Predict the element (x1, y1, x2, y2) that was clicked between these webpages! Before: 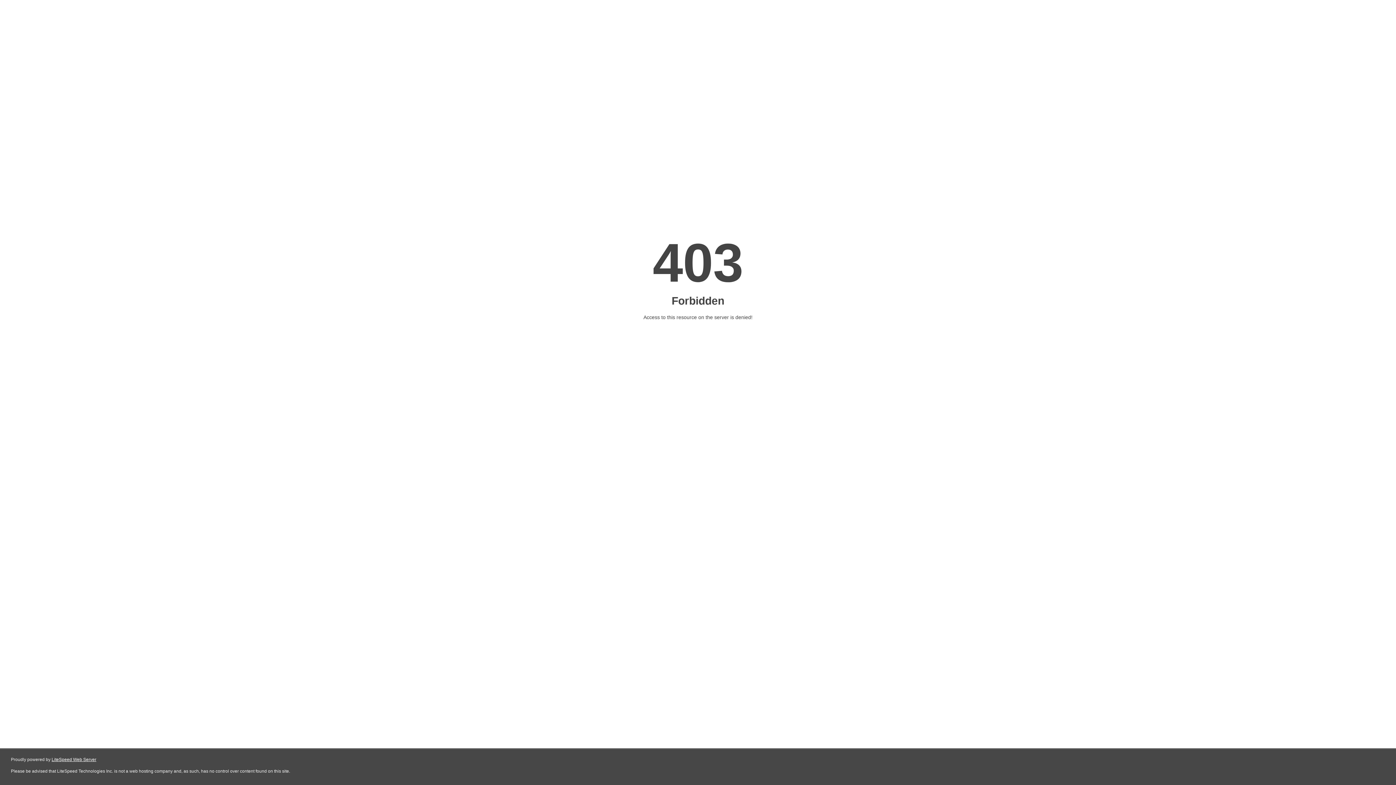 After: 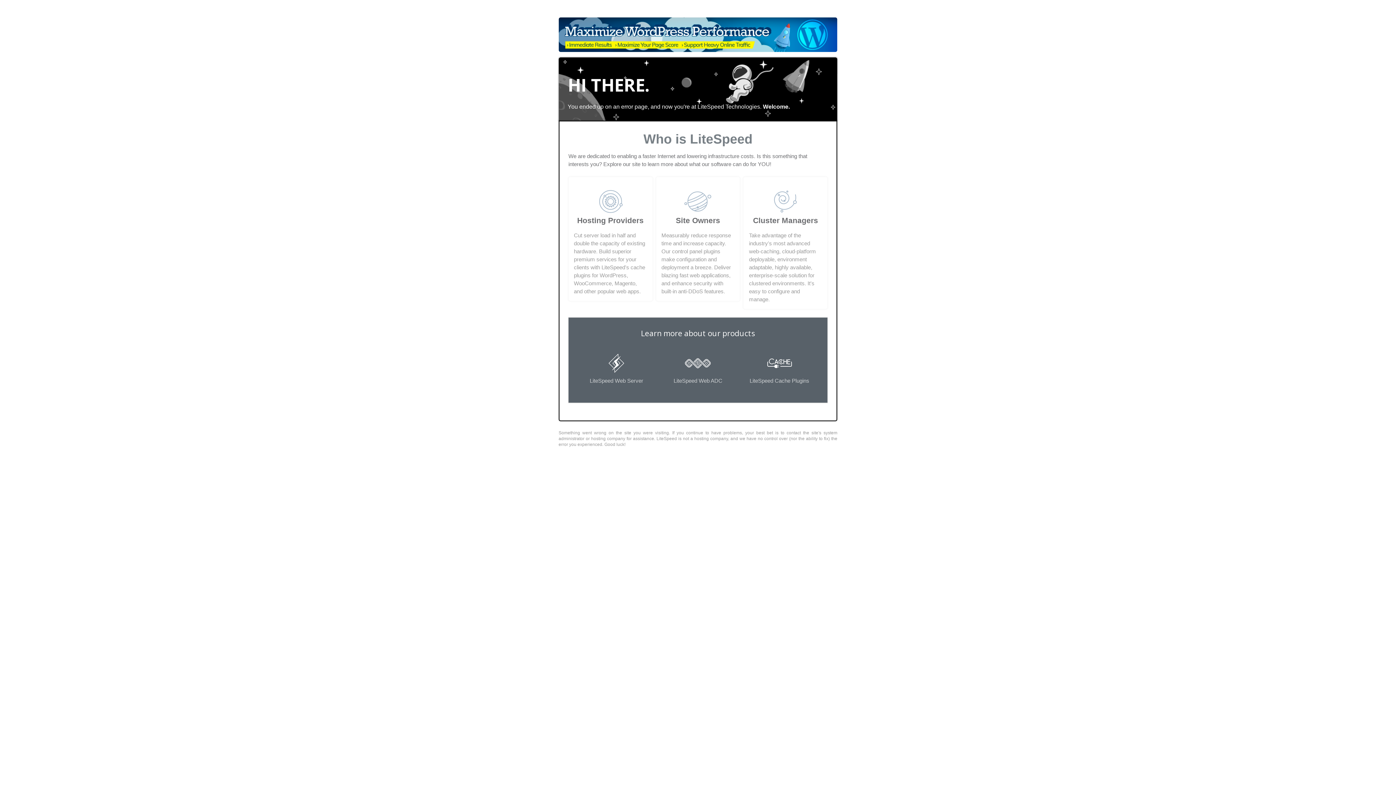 Action: label: LiteSpeed Web Server bbox: (51, 757, 96, 762)